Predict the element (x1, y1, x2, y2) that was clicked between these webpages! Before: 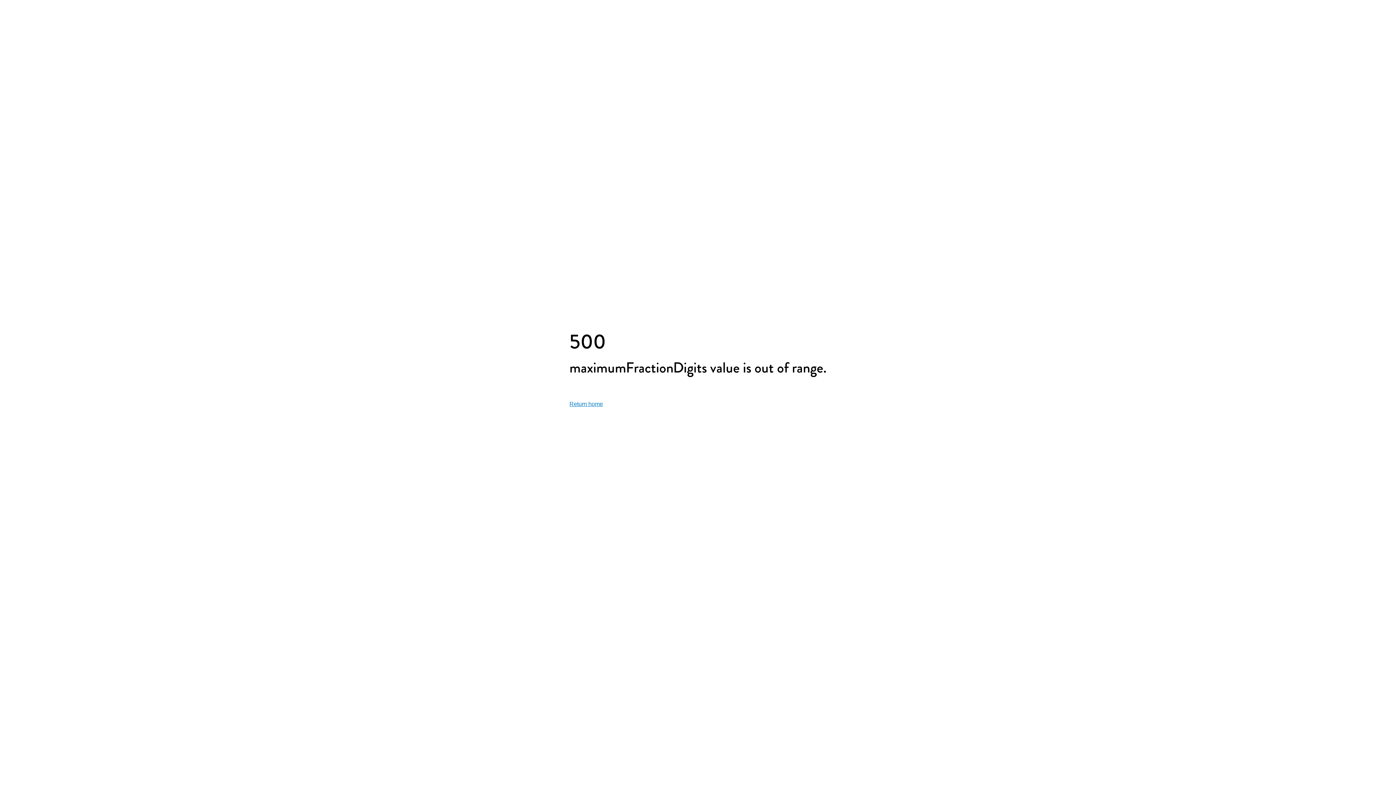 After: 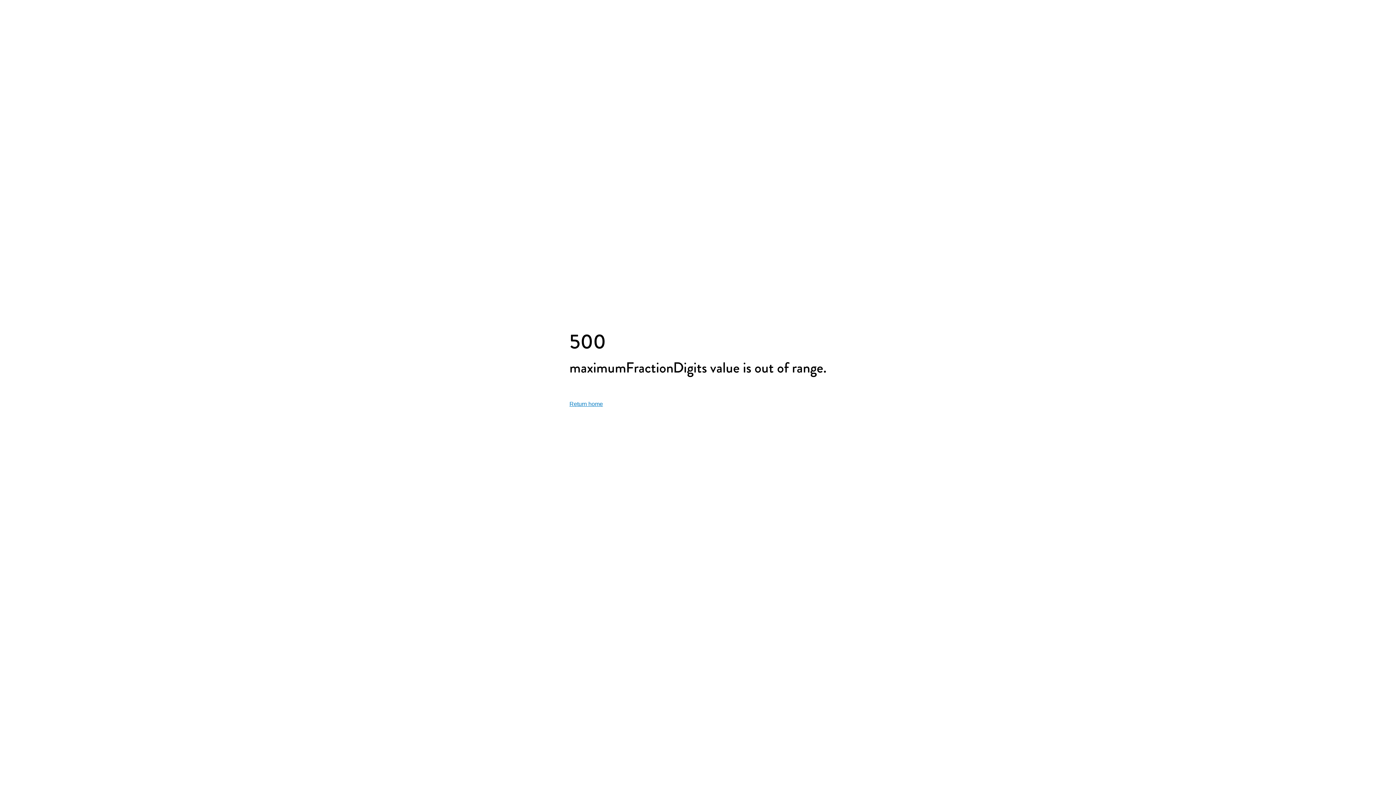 Action: label: Return home bbox: (569, 401, 603, 407)